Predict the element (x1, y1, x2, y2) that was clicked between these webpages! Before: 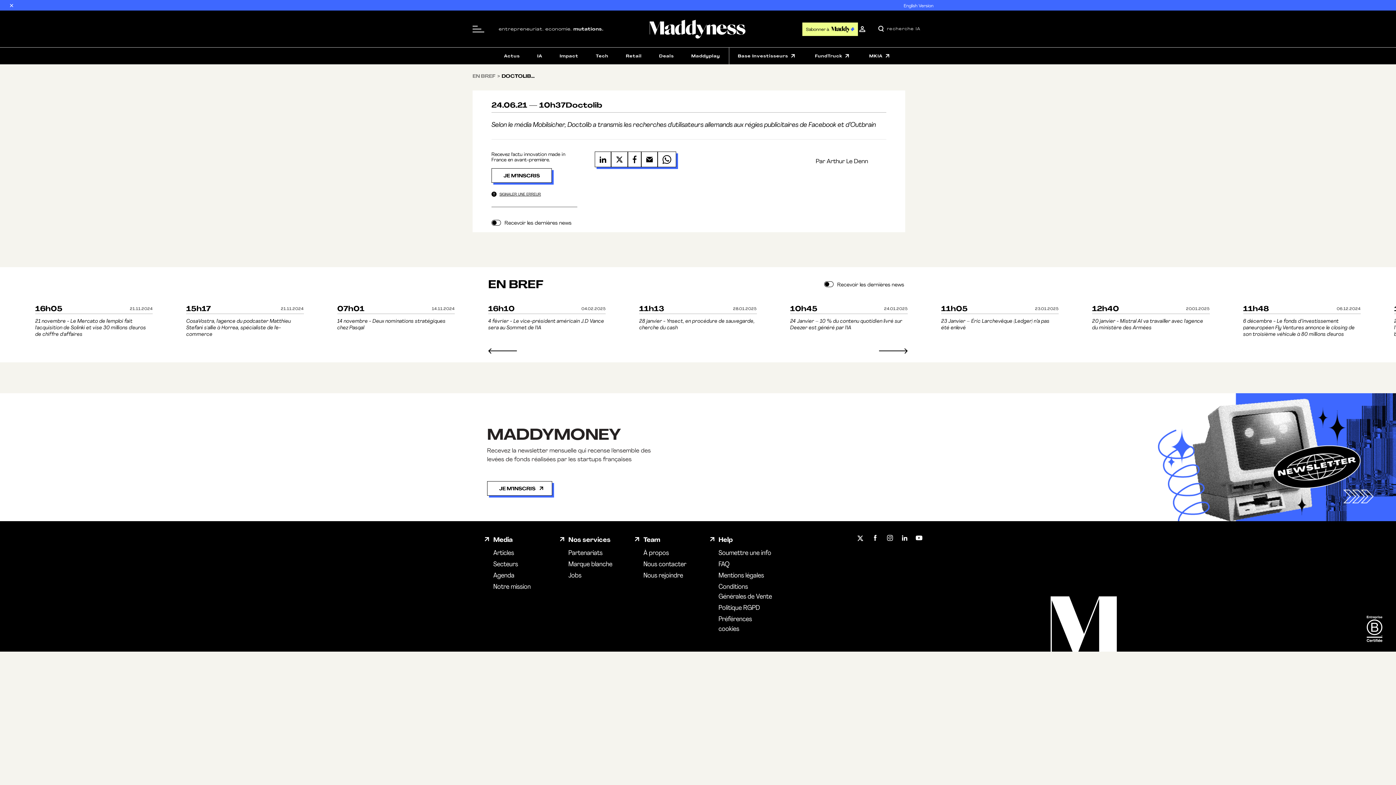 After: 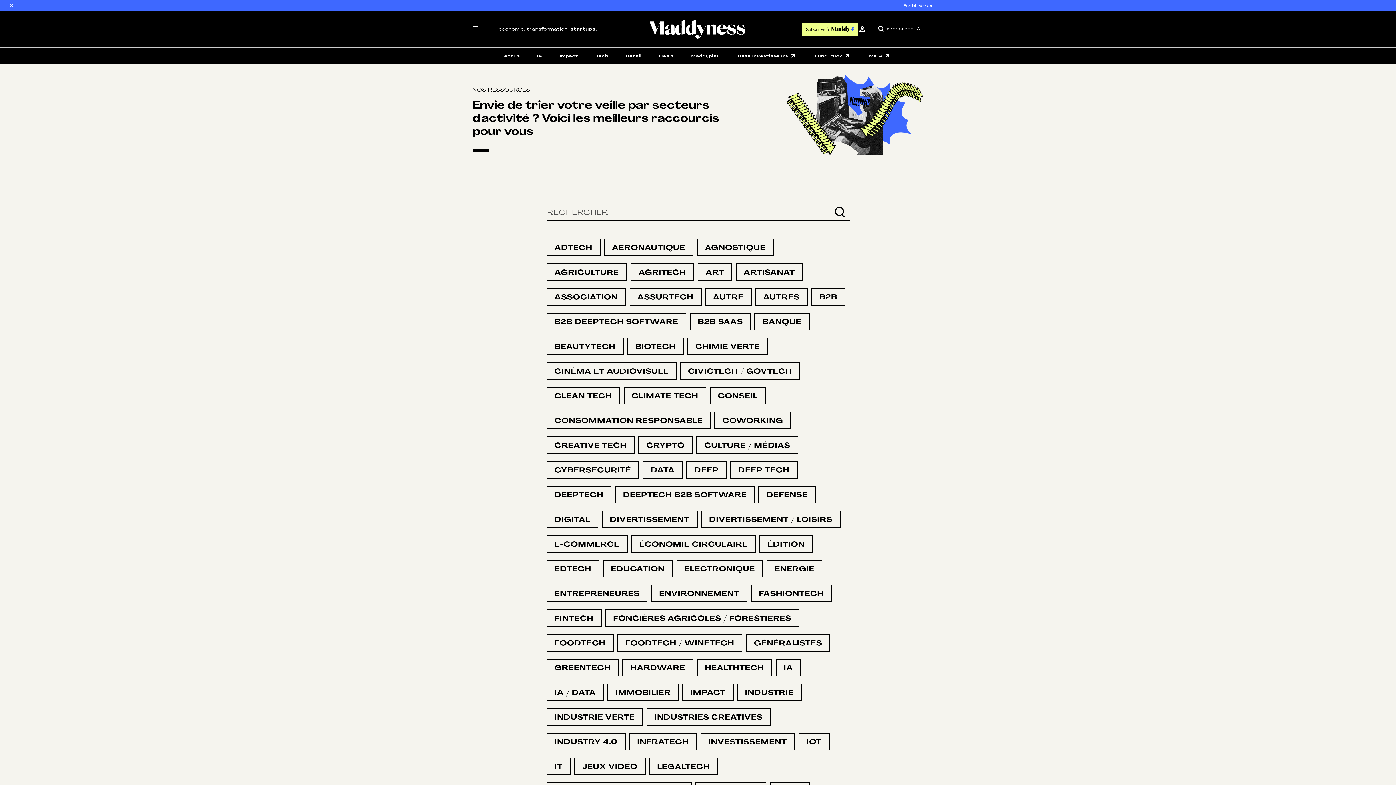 Action: label: Secteurs bbox: (493, 559, 518, 569)